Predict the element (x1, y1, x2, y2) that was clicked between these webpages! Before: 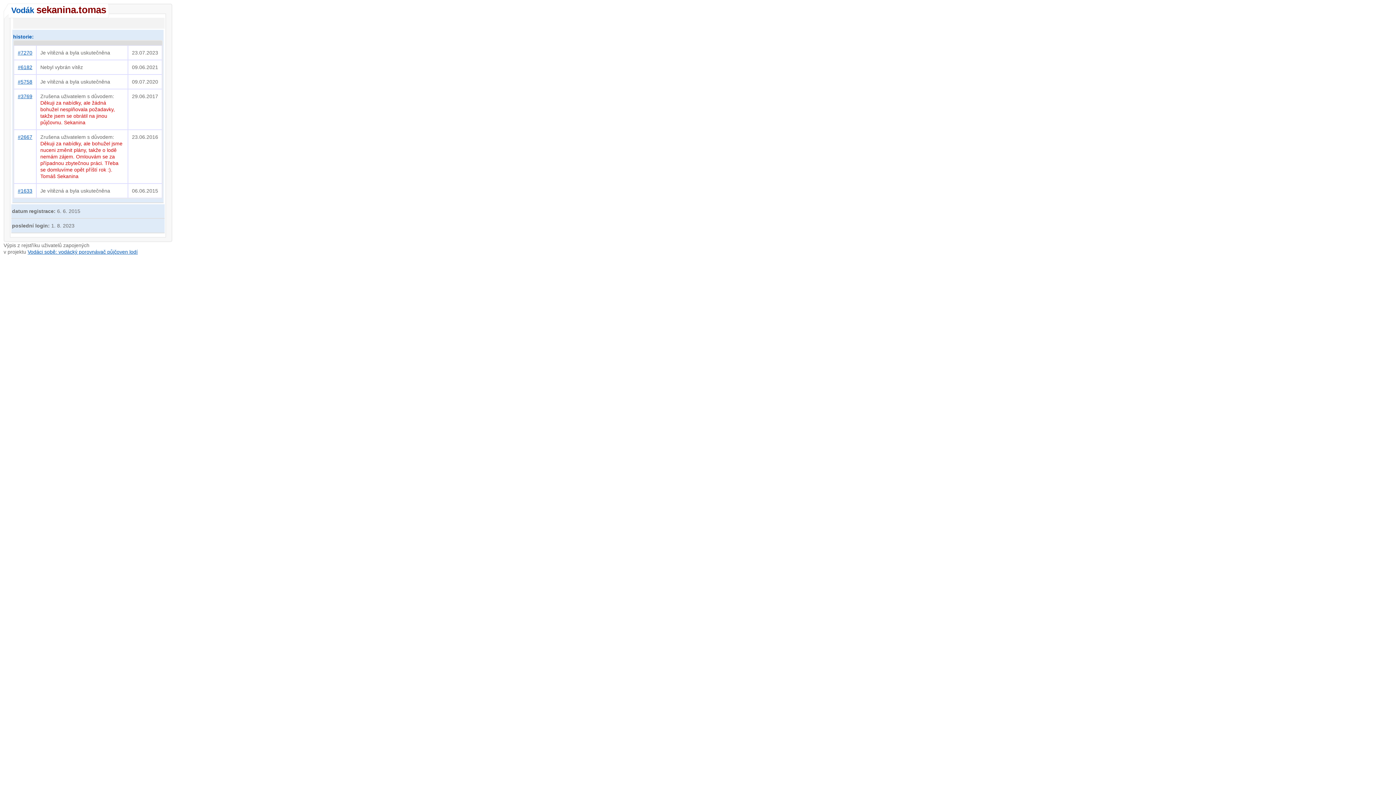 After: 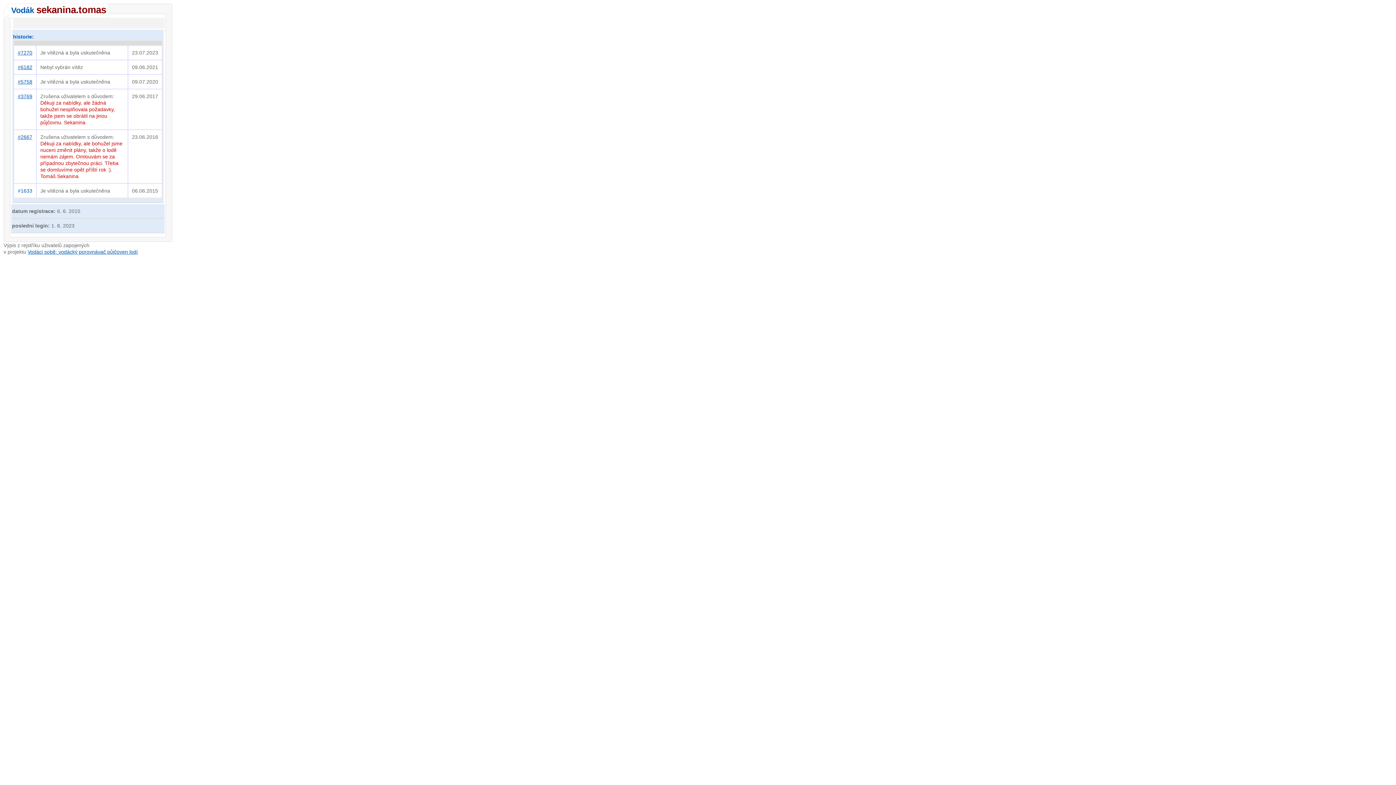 Action: label: #1633 bbox: (17, 188, 32, 193)